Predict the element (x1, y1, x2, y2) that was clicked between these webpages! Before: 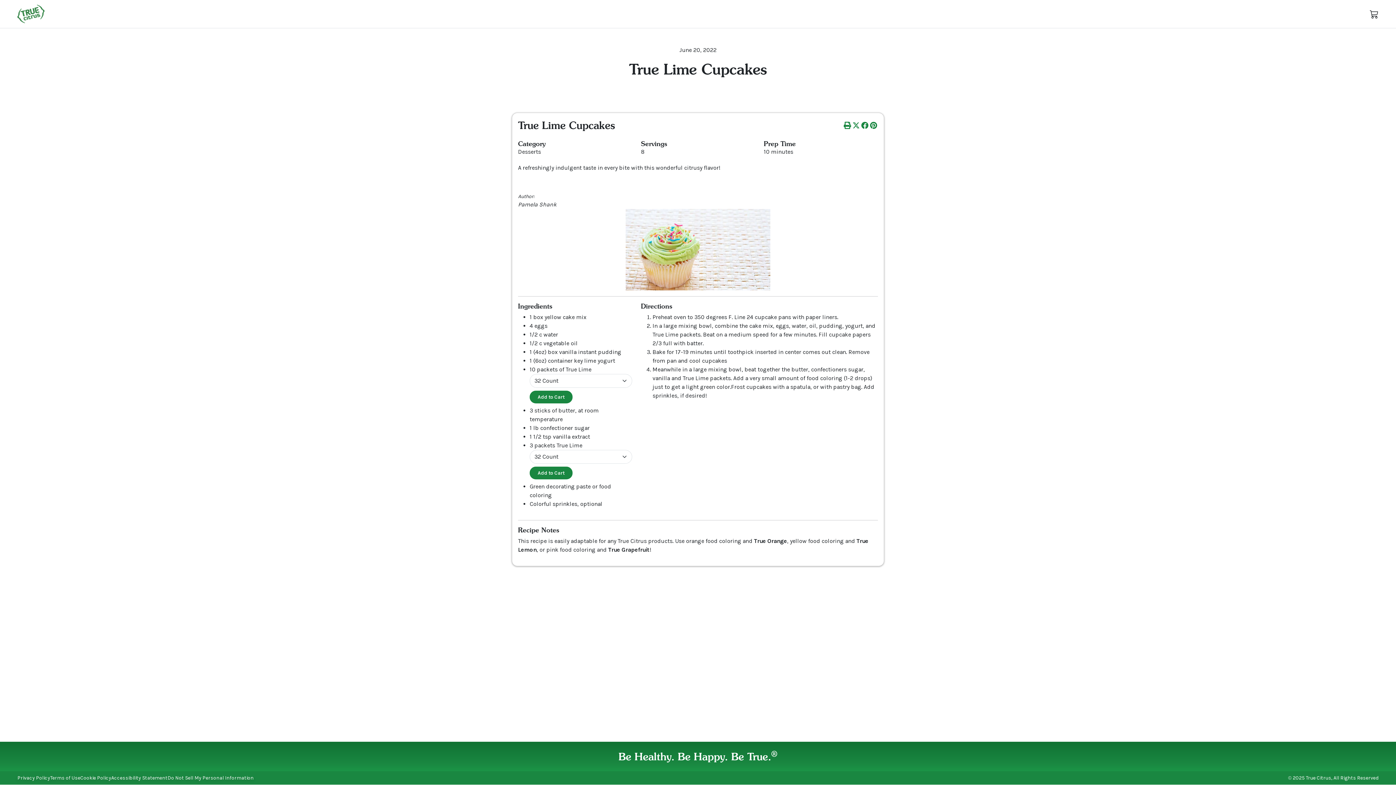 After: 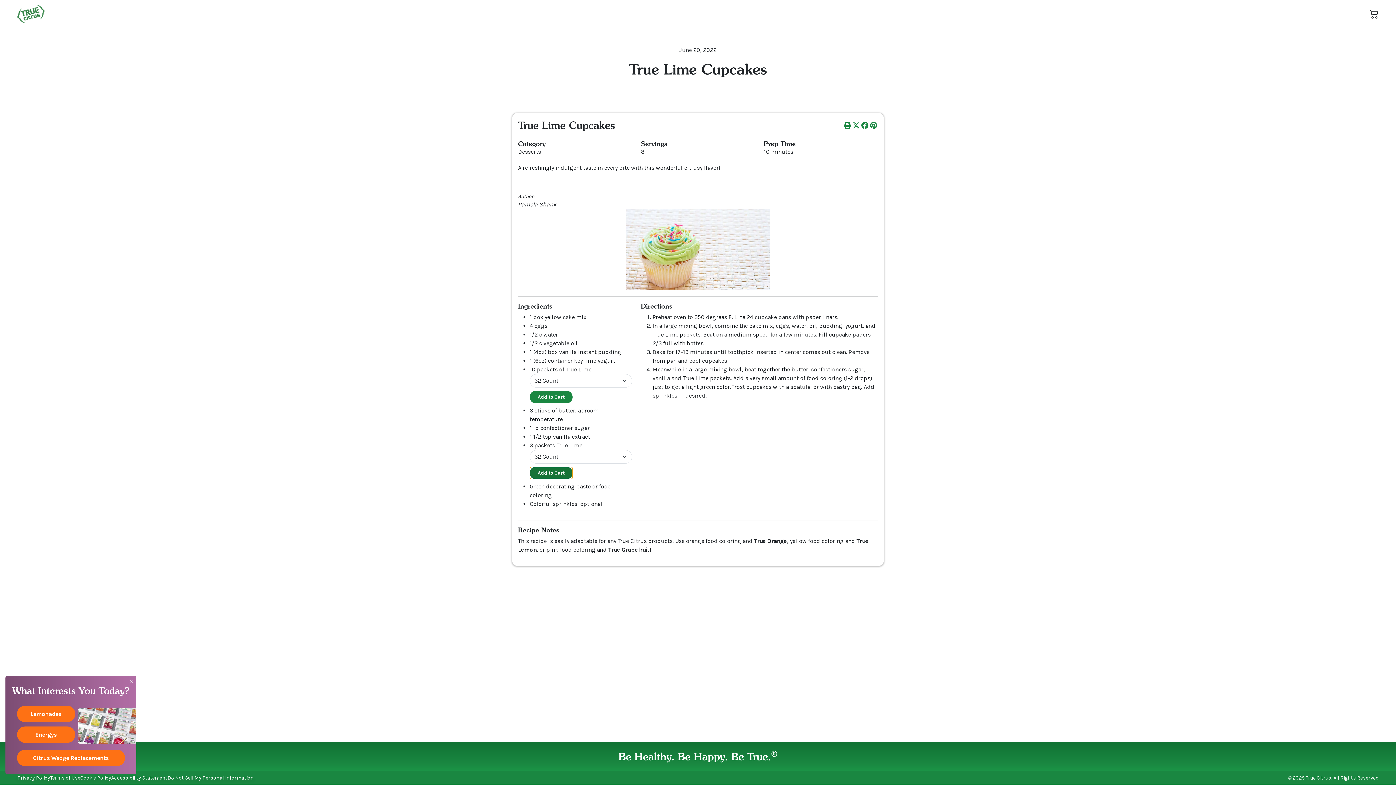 Action: label: Add to Cart bbox: (529, 466, 572, 479)